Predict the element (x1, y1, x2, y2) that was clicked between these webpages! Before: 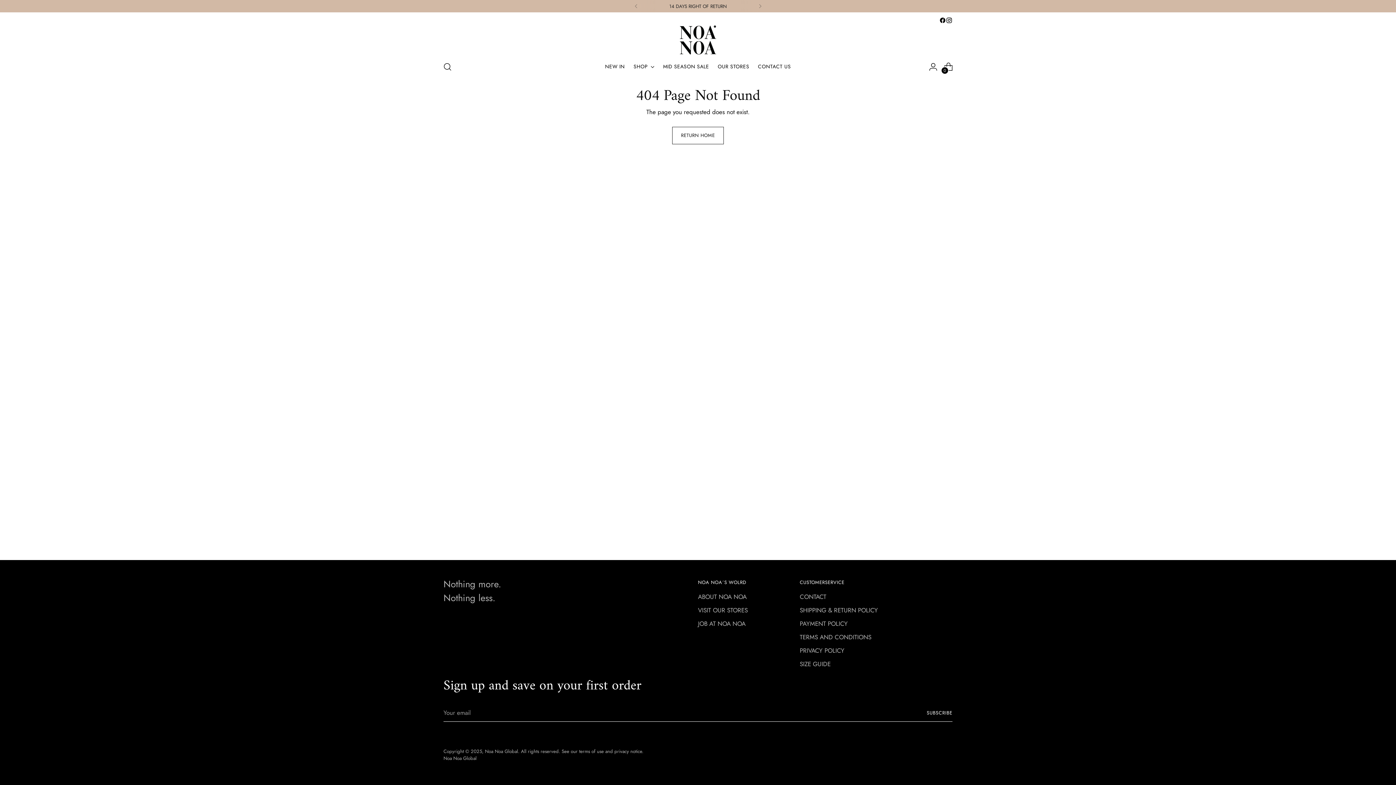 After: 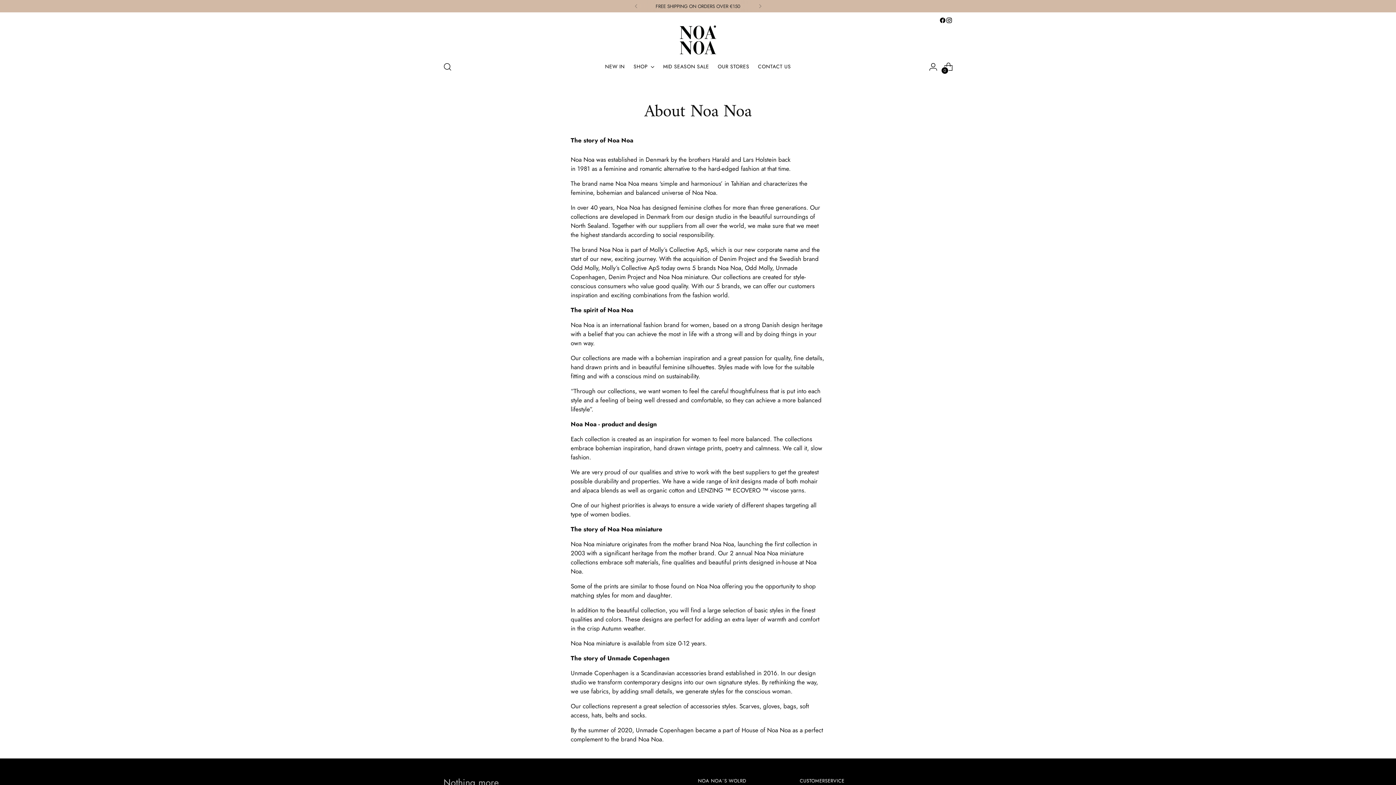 Action: bbox: (698, 592, 746, 601) label: ABOUT NOA NOA